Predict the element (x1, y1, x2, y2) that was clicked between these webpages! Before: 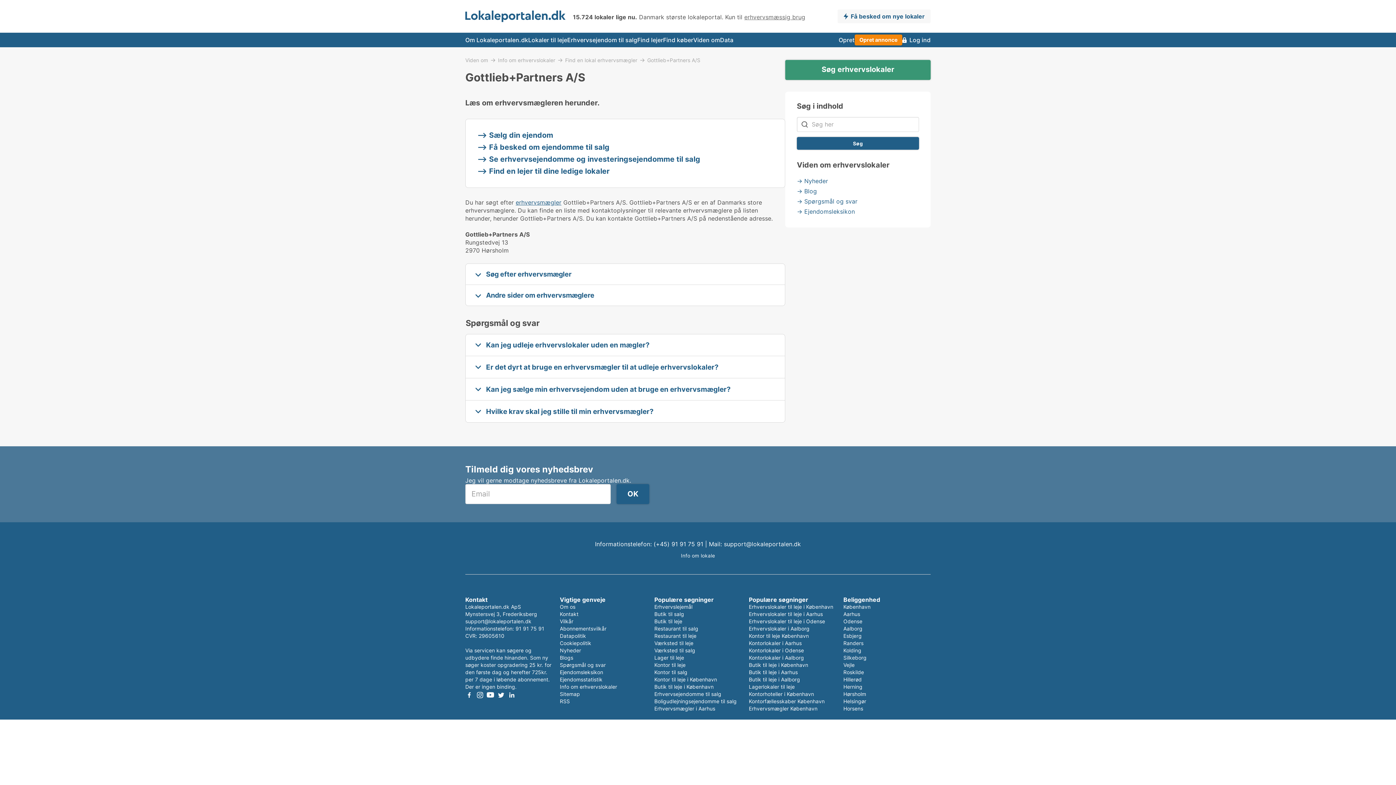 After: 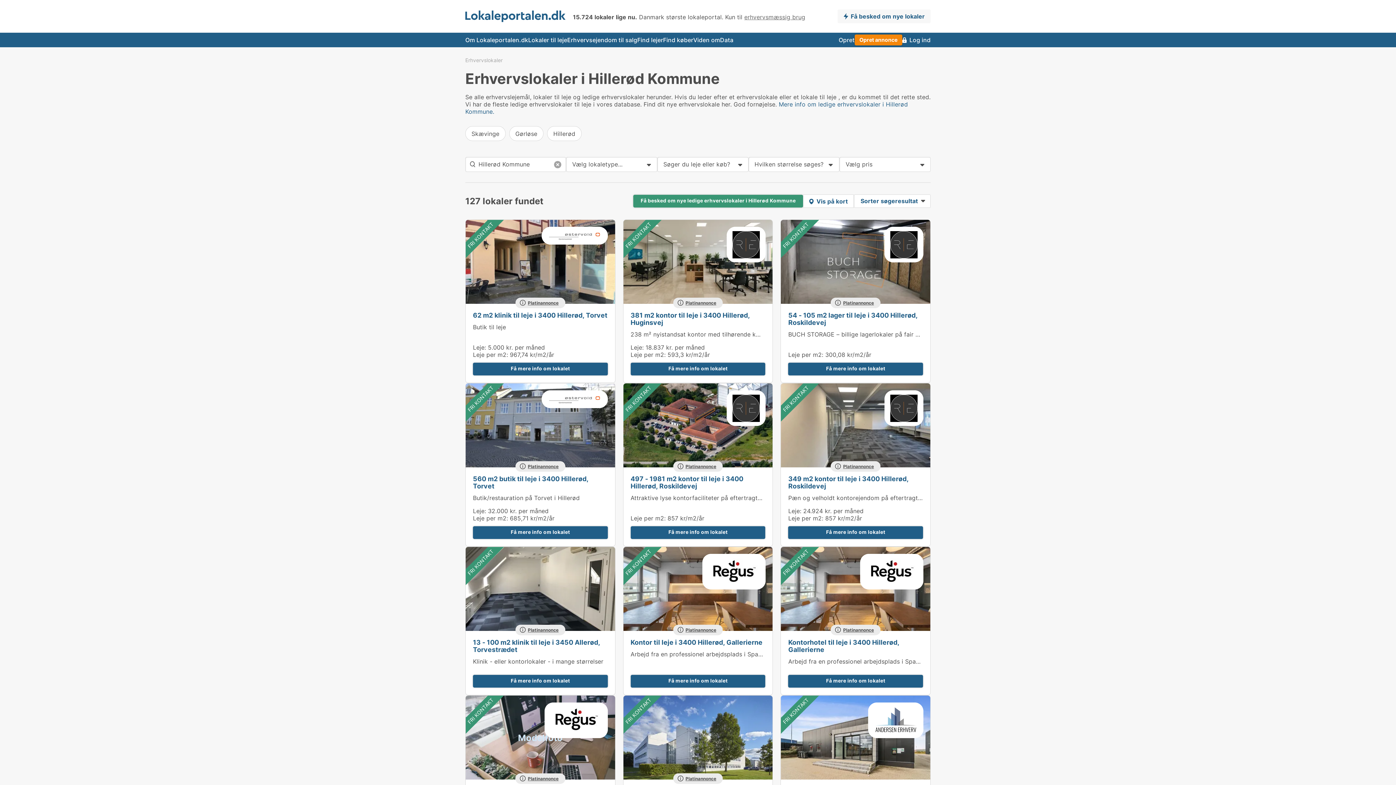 Action: bbox: (843, 676, 862, 682) label: Hillerød